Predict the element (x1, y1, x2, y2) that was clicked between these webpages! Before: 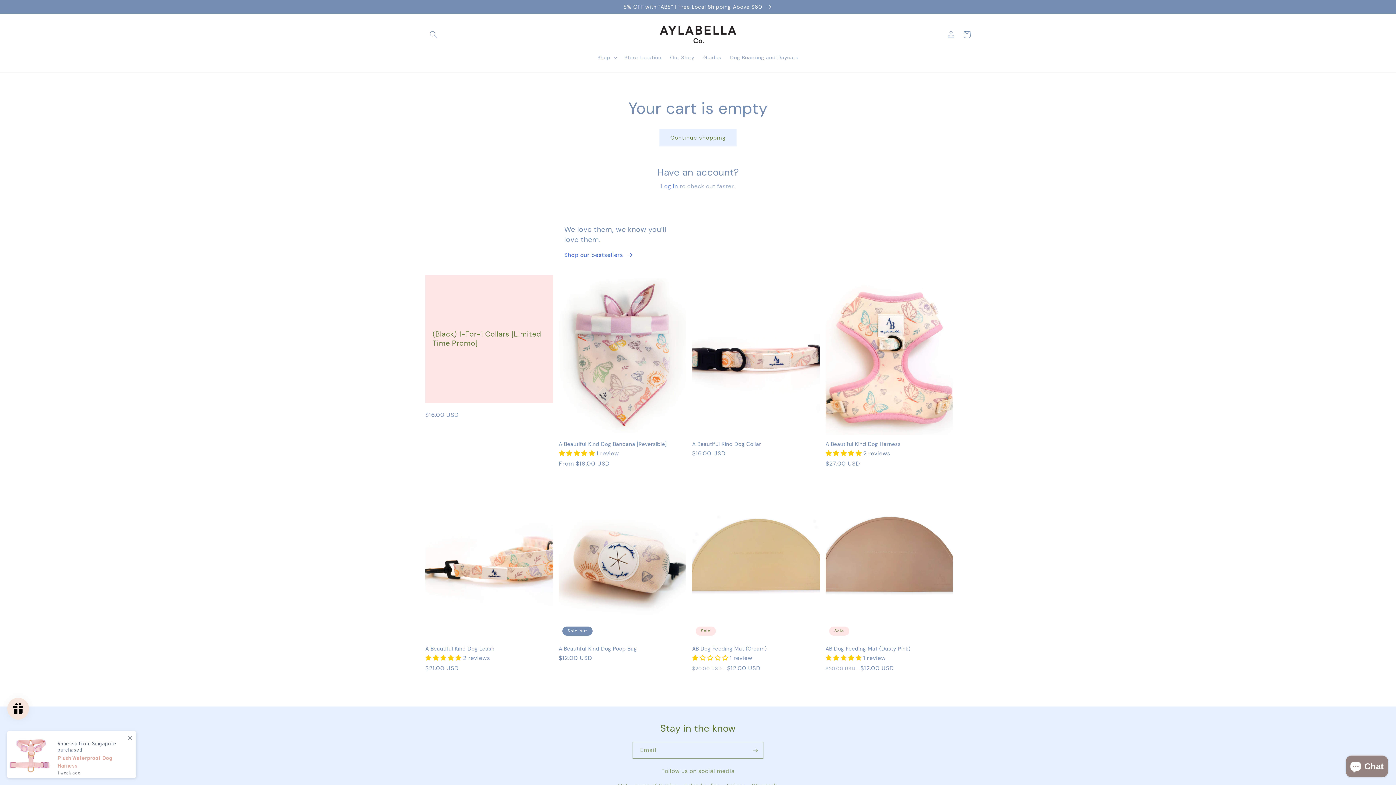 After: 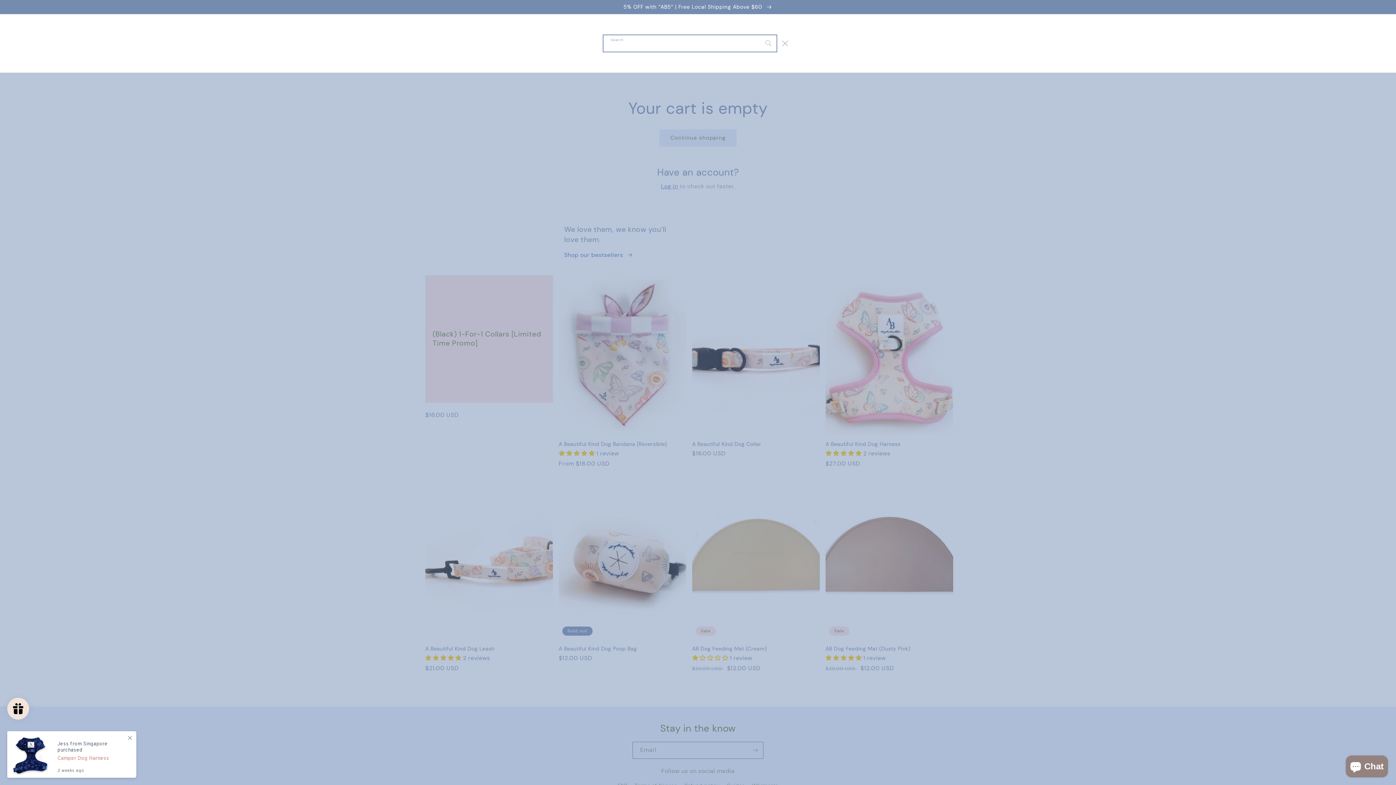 Action: label: Search bbox: (425, 26, 441, 42)